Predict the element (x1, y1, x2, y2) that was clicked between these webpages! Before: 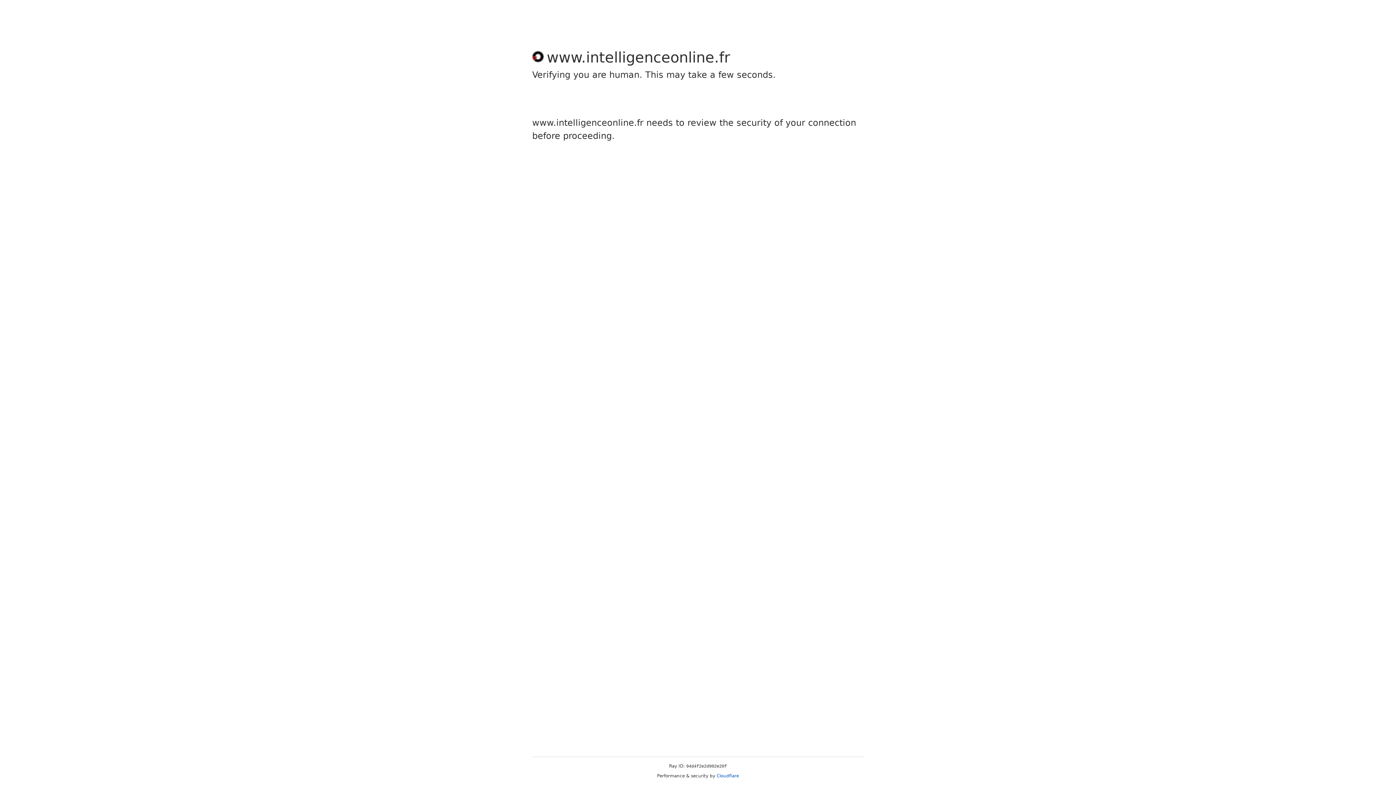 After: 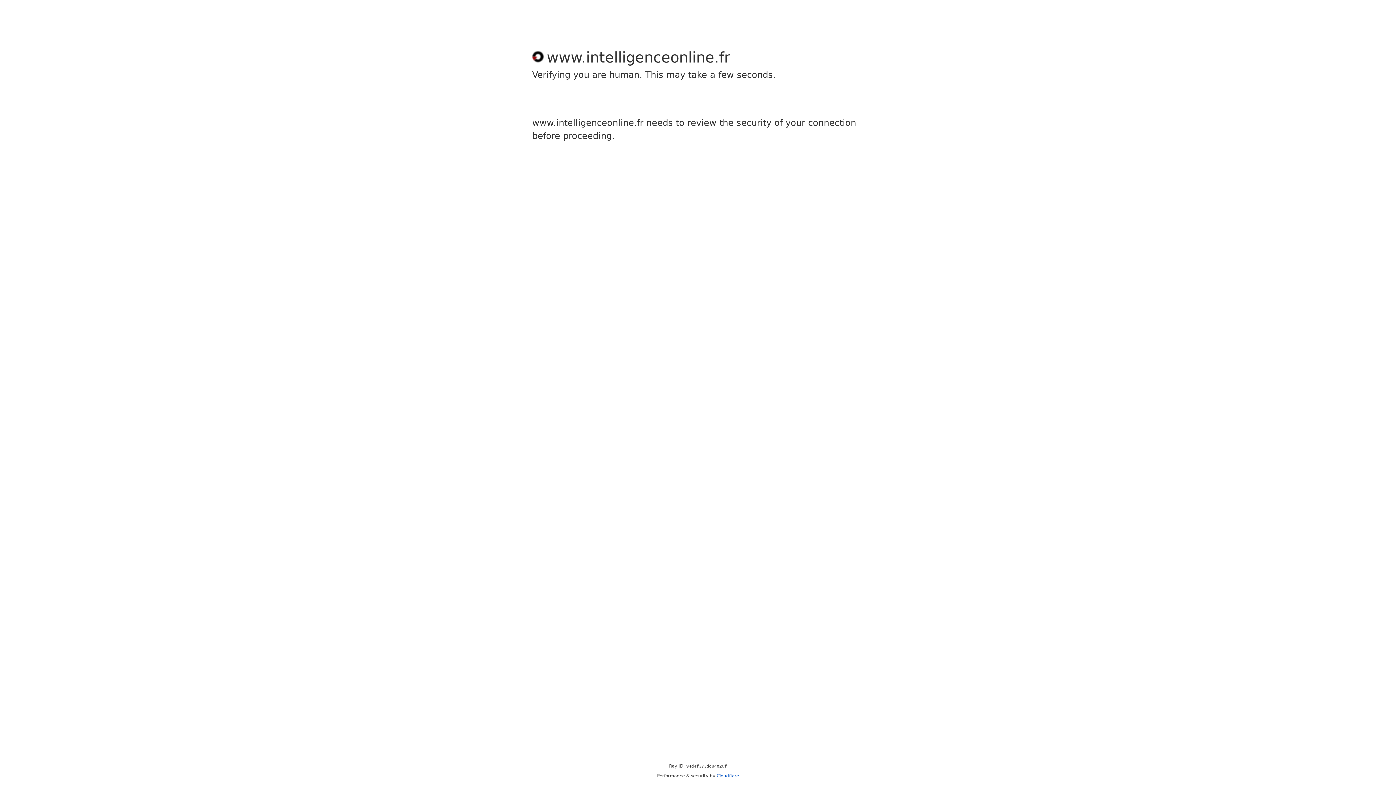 Action: bbox: (716, 773, 739, 778) label: Cloudflare